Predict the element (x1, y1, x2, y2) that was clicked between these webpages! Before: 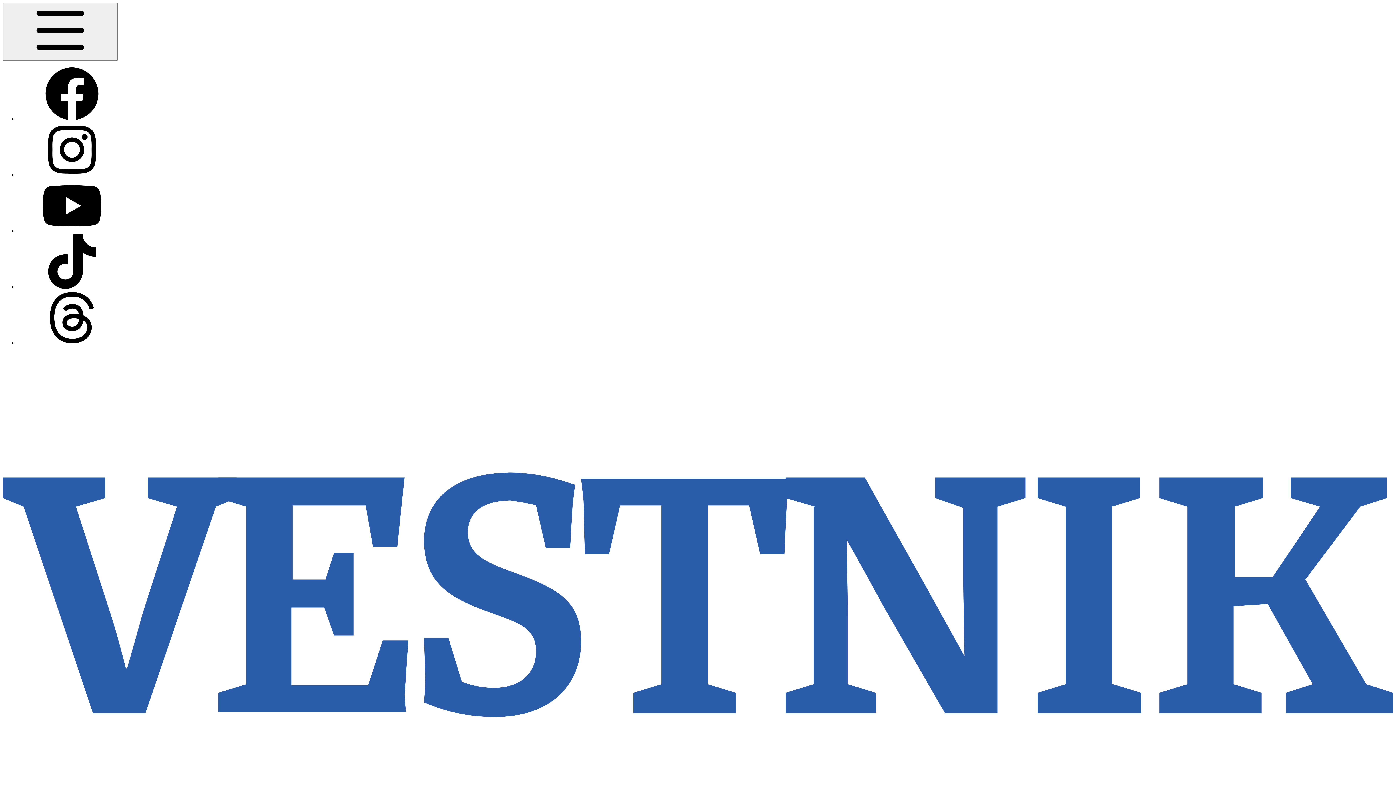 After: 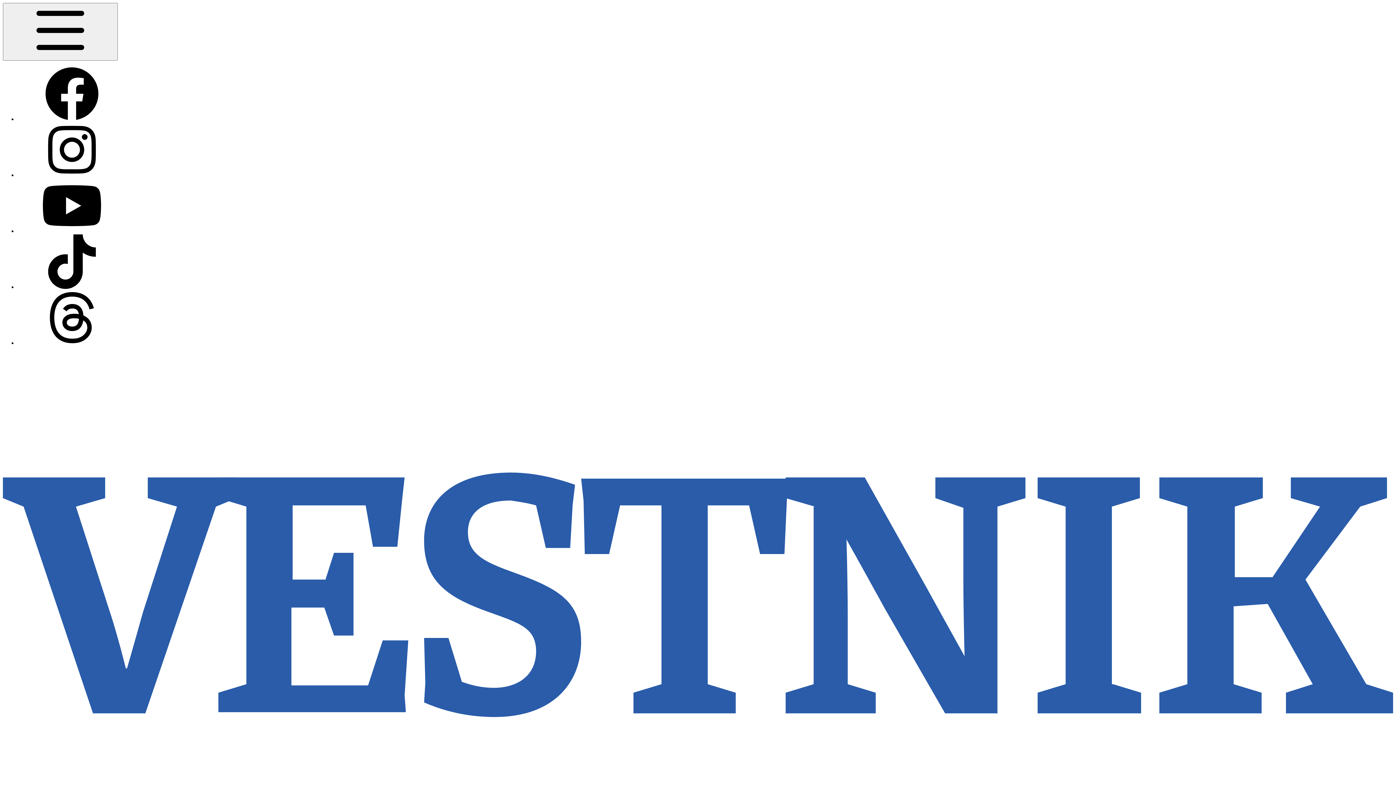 Action: bbox: (17, 172, 126, 178)